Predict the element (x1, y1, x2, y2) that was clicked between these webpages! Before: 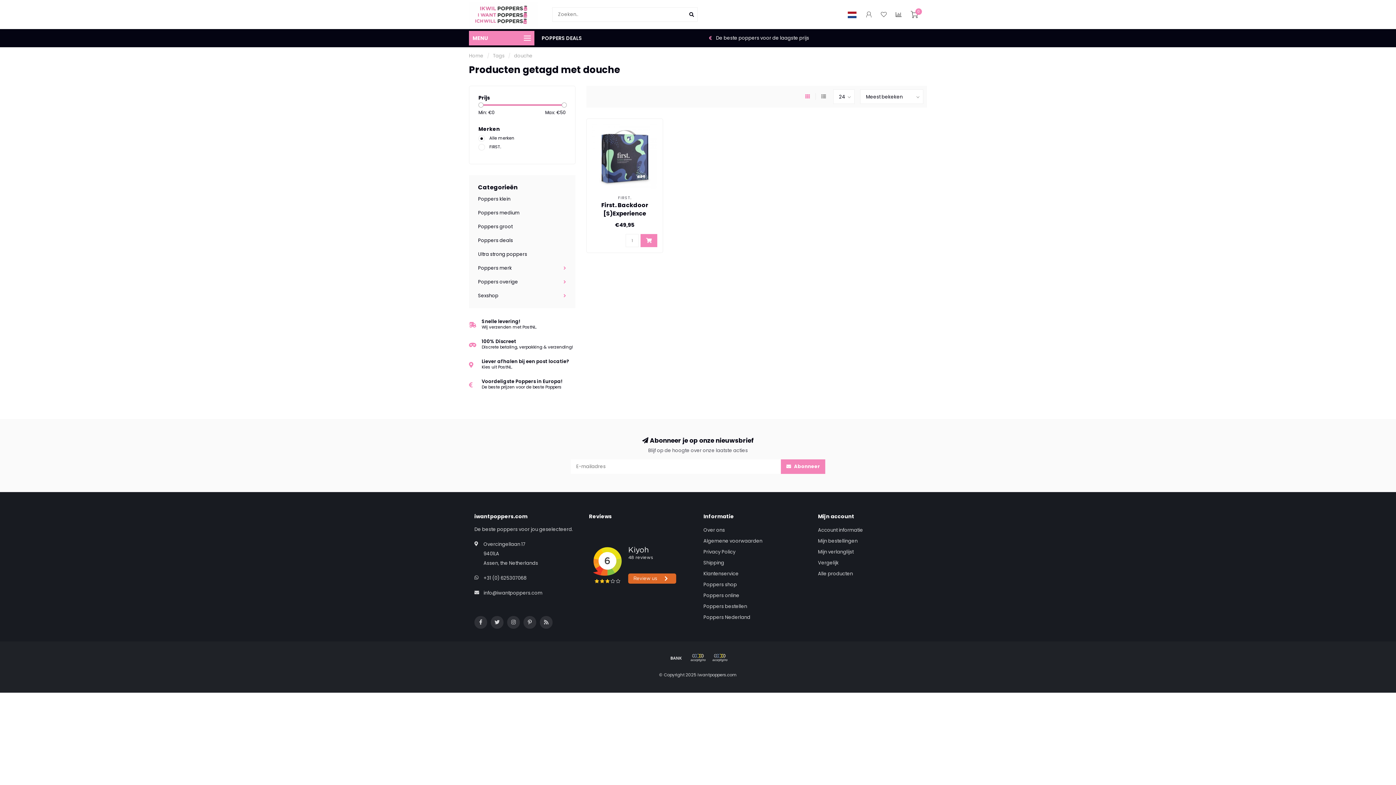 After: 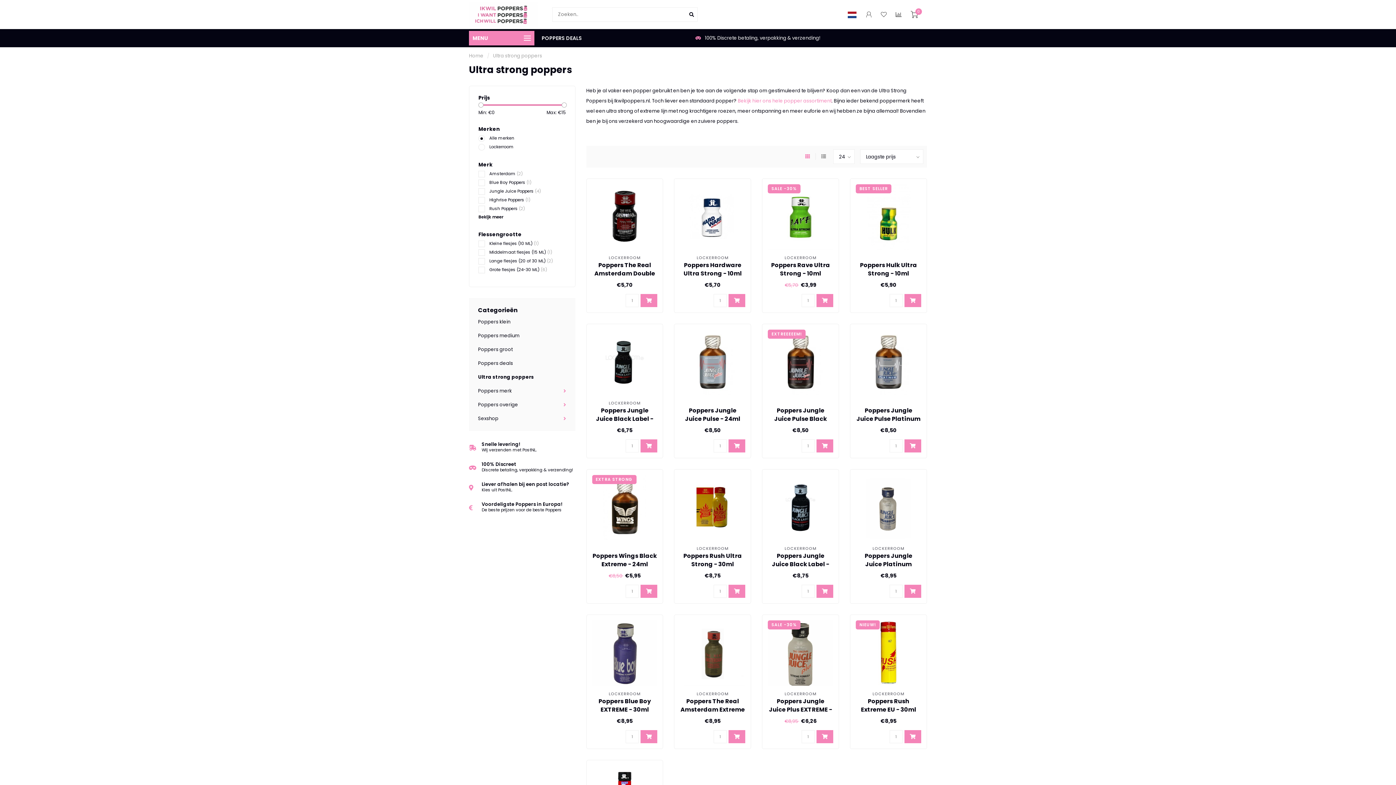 Action: bbox: (478, 250, 527, 257) label: Ultra strong poppers